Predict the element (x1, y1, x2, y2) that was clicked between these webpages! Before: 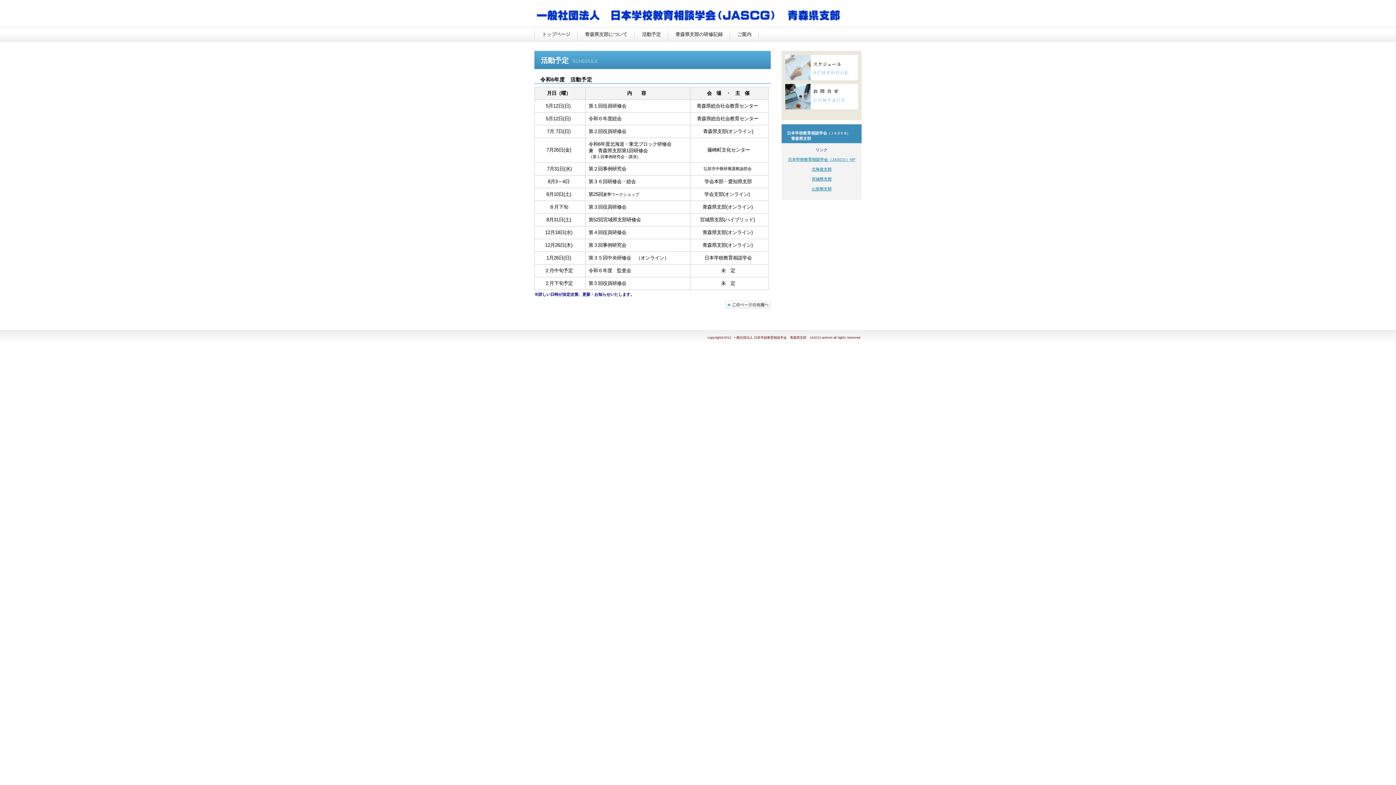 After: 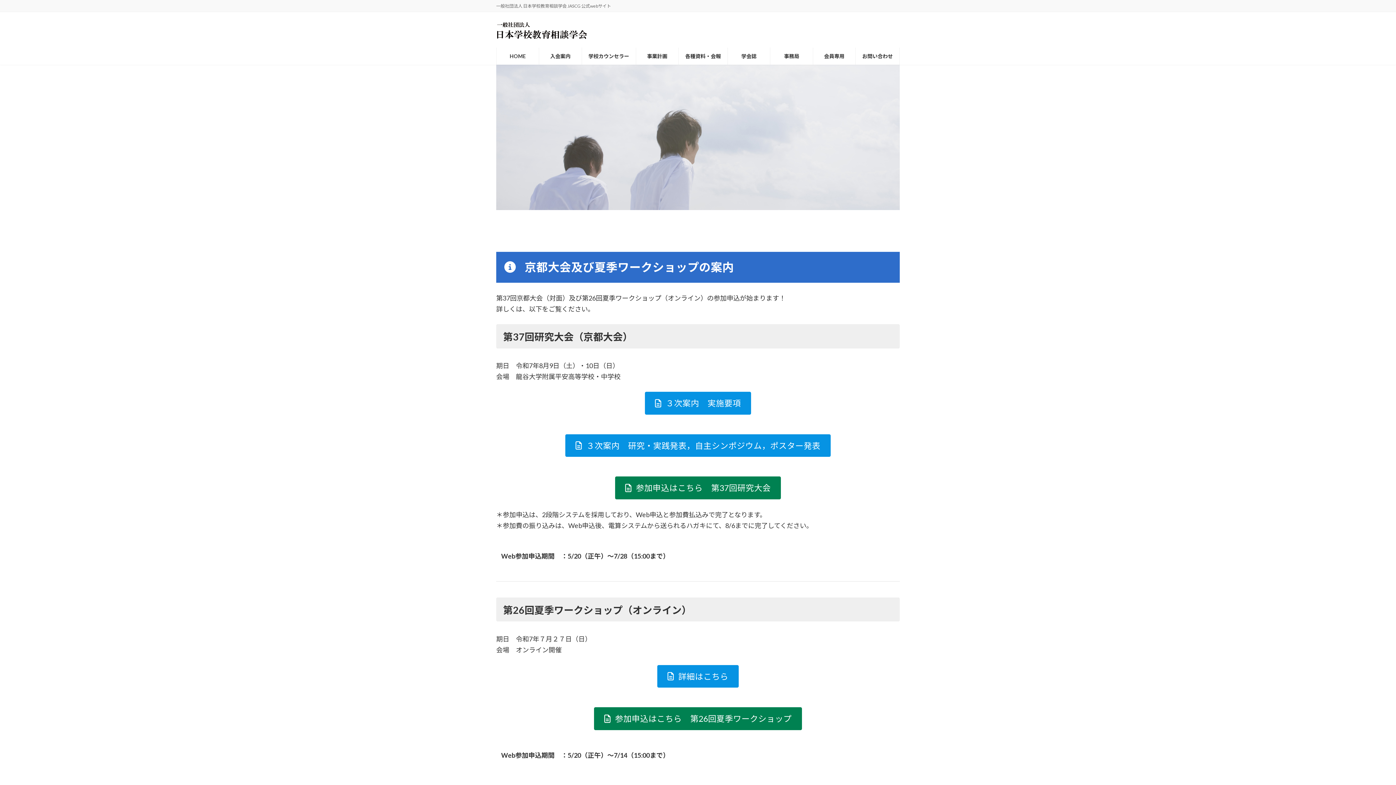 Action: bbox: (788, 157, 855, 161) label: 日本学校教育相談学会（JASCG）HP